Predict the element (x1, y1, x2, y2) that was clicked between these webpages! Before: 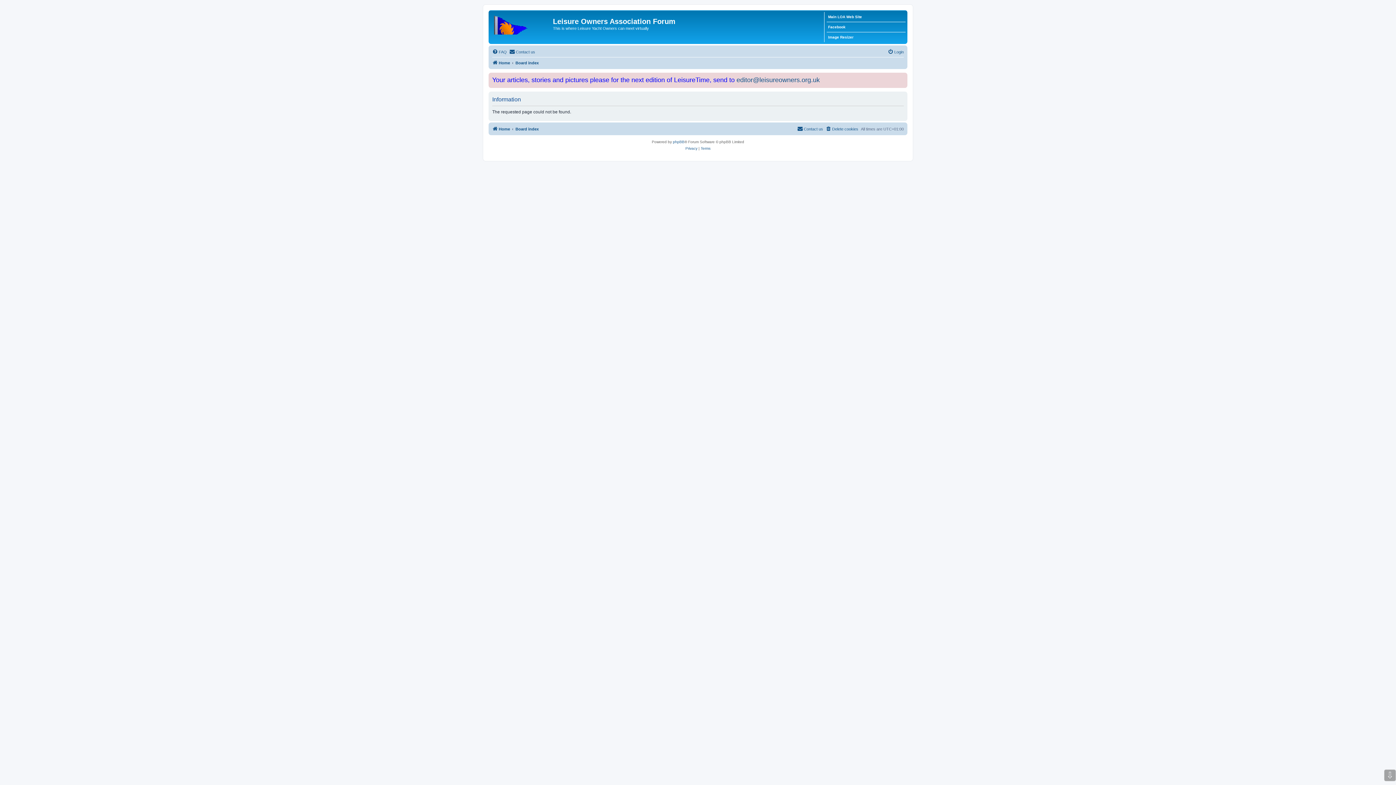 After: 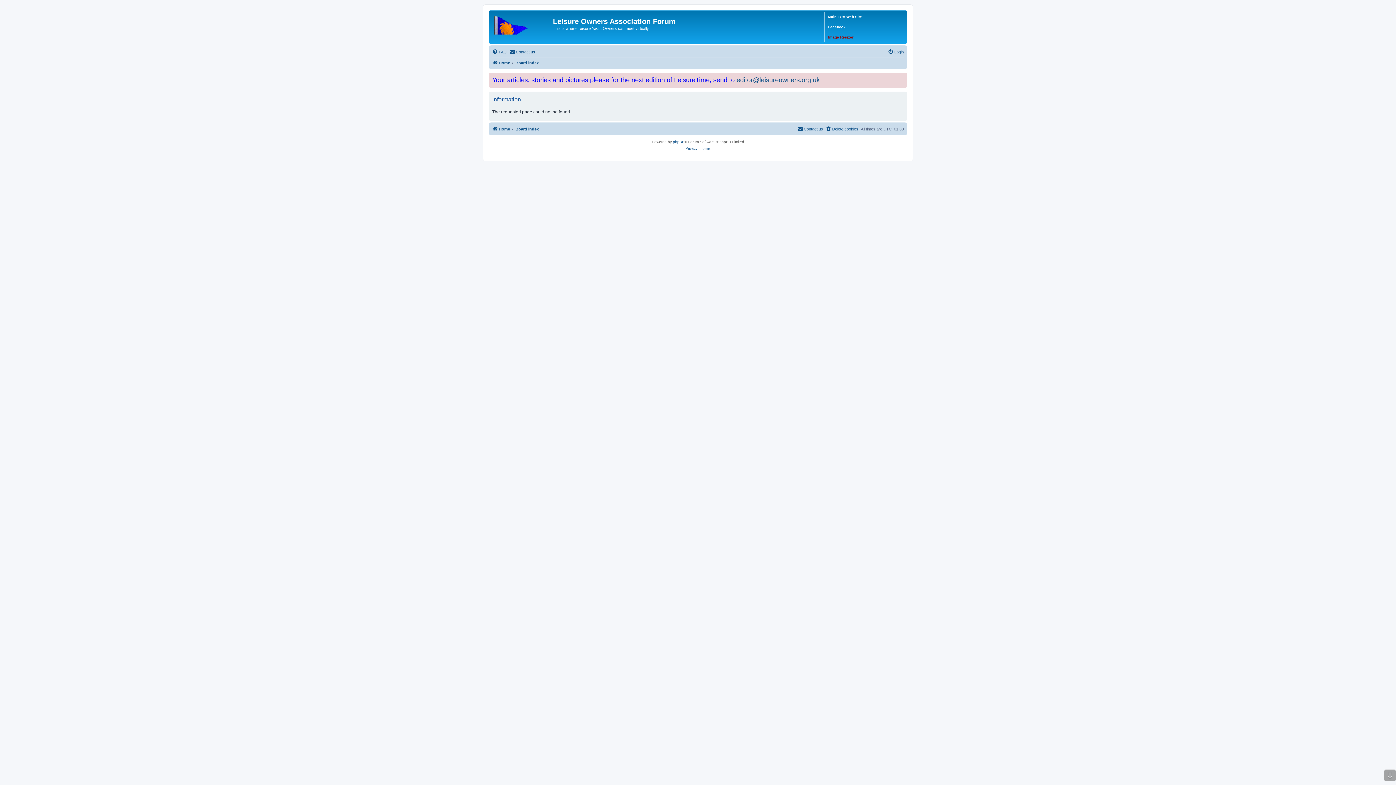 Action: bbox: (828, 33, 853, 40) label: Image Resizer